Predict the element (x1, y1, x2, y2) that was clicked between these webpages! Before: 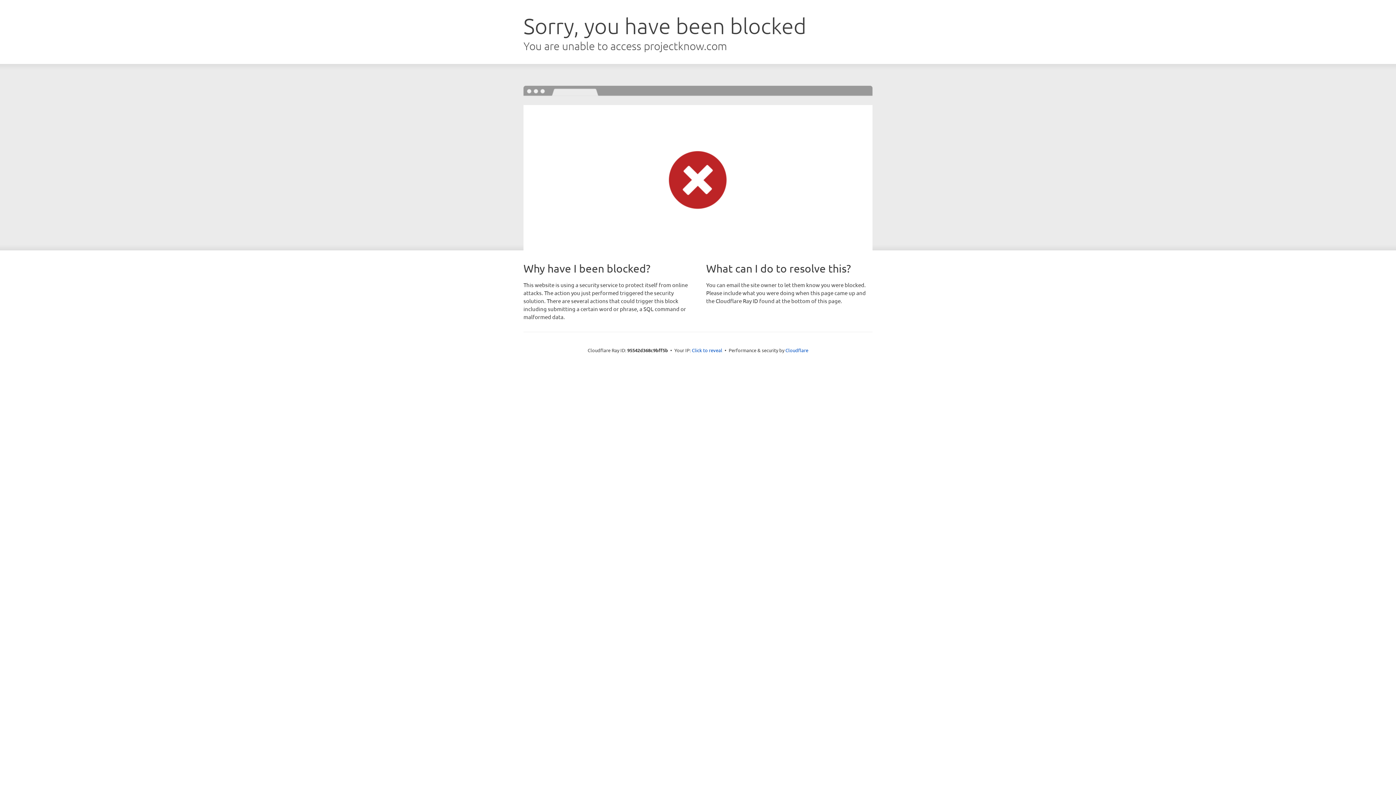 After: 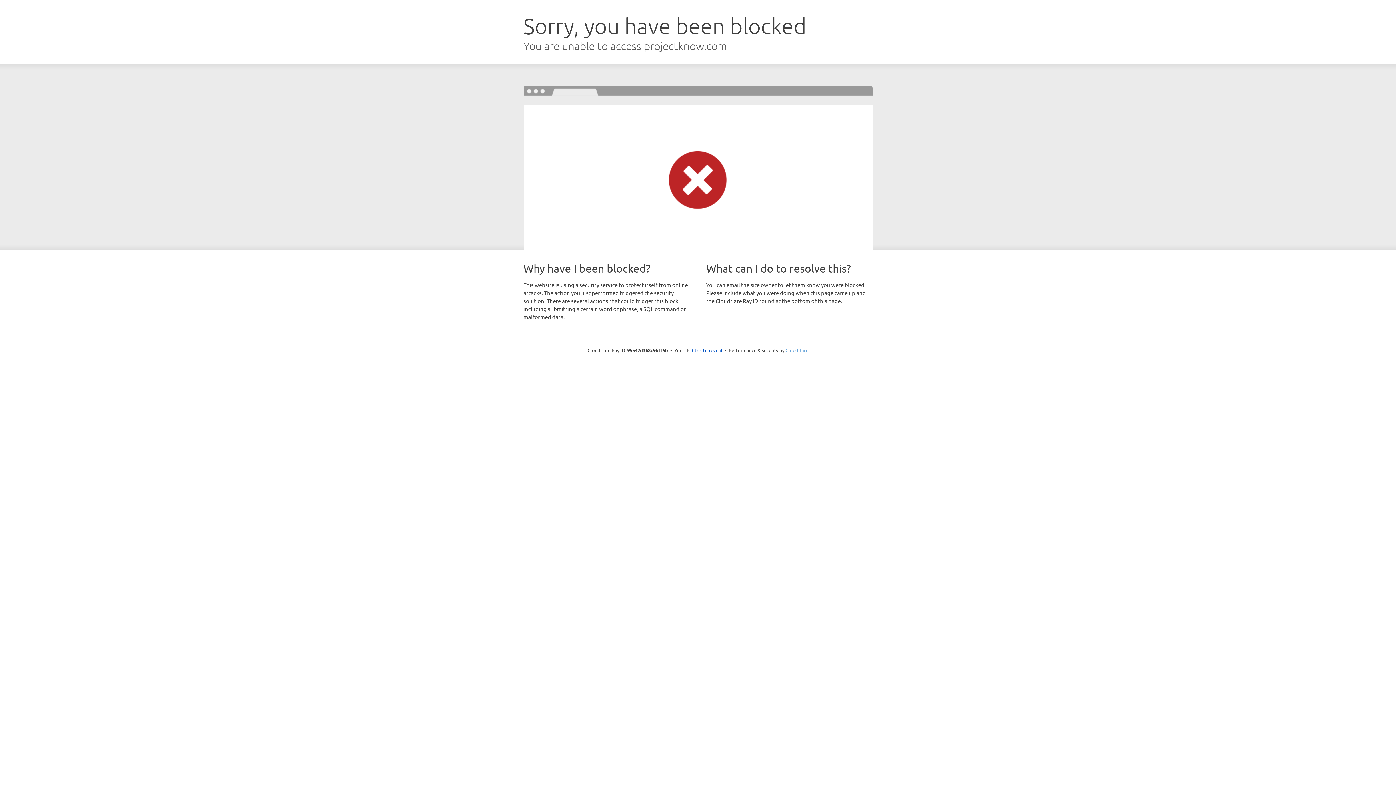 Action: label: Cloudflare bbox: (785, 347, 808, 353)